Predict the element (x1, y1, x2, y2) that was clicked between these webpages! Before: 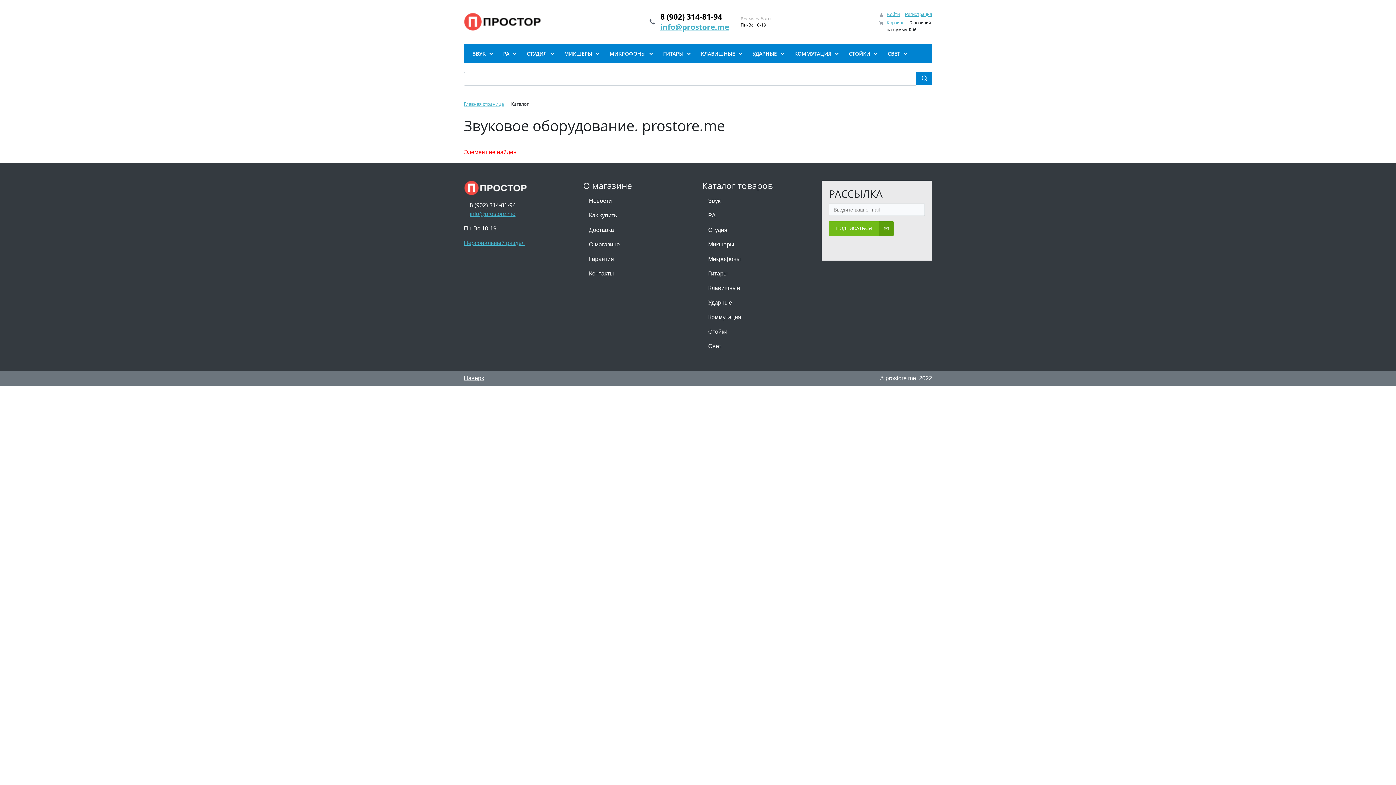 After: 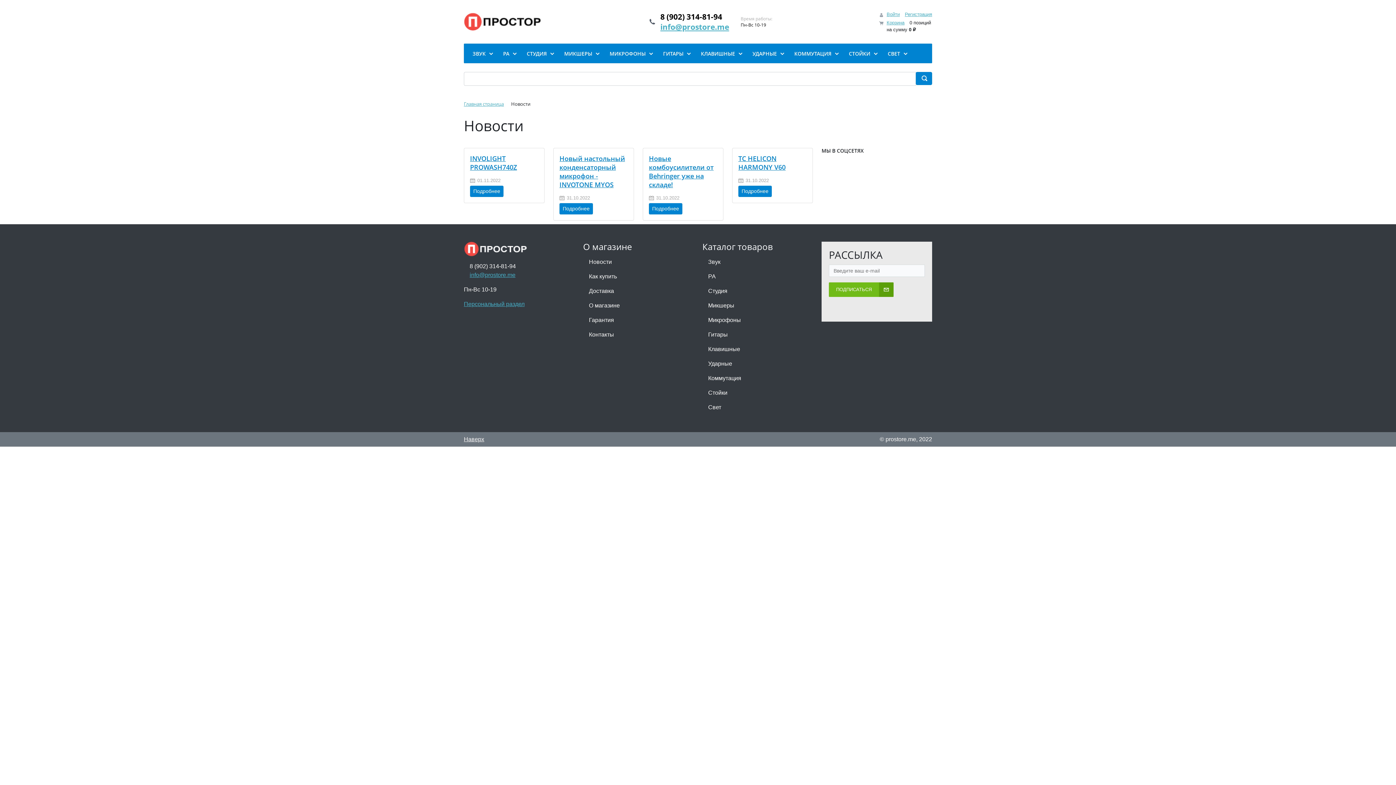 Action: label: Новости bbox: (583, 193, 693, 208)